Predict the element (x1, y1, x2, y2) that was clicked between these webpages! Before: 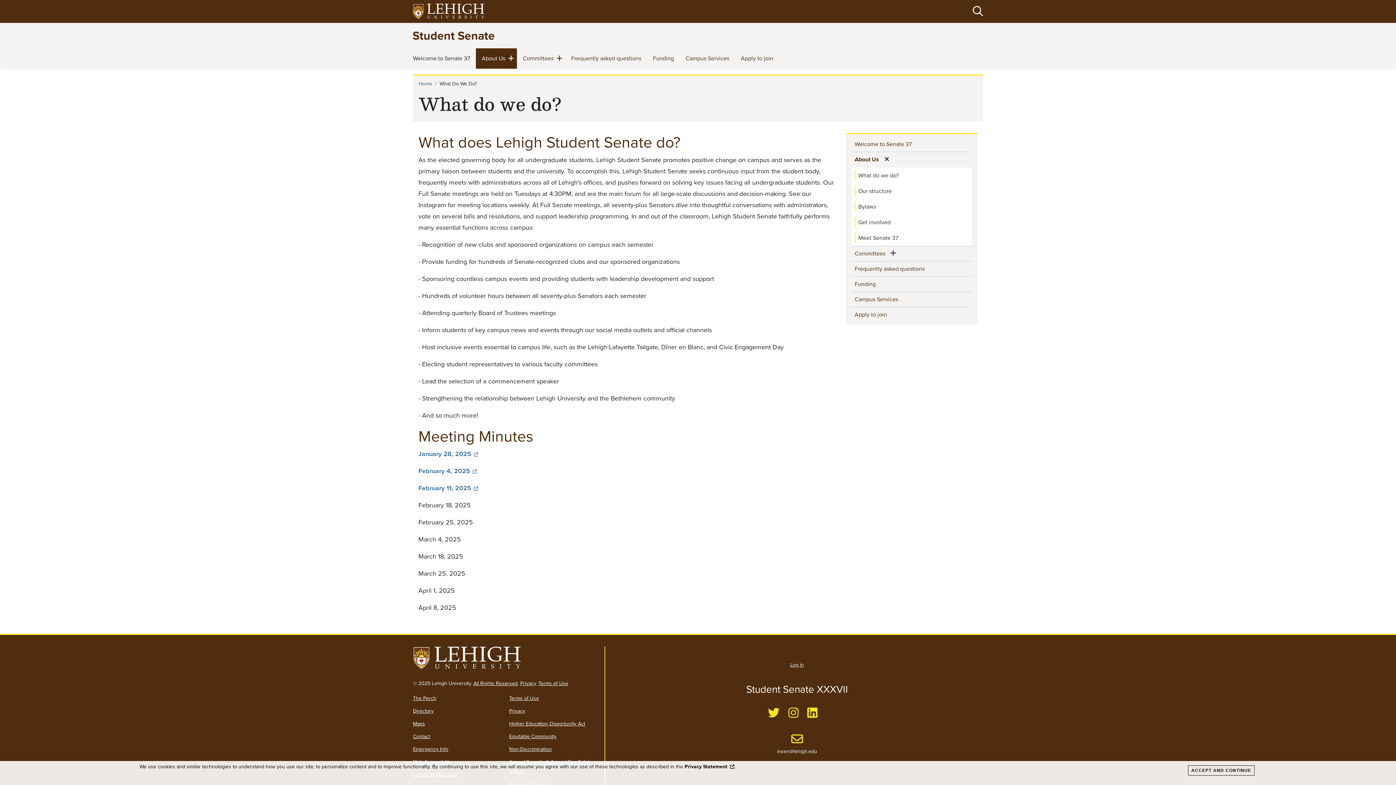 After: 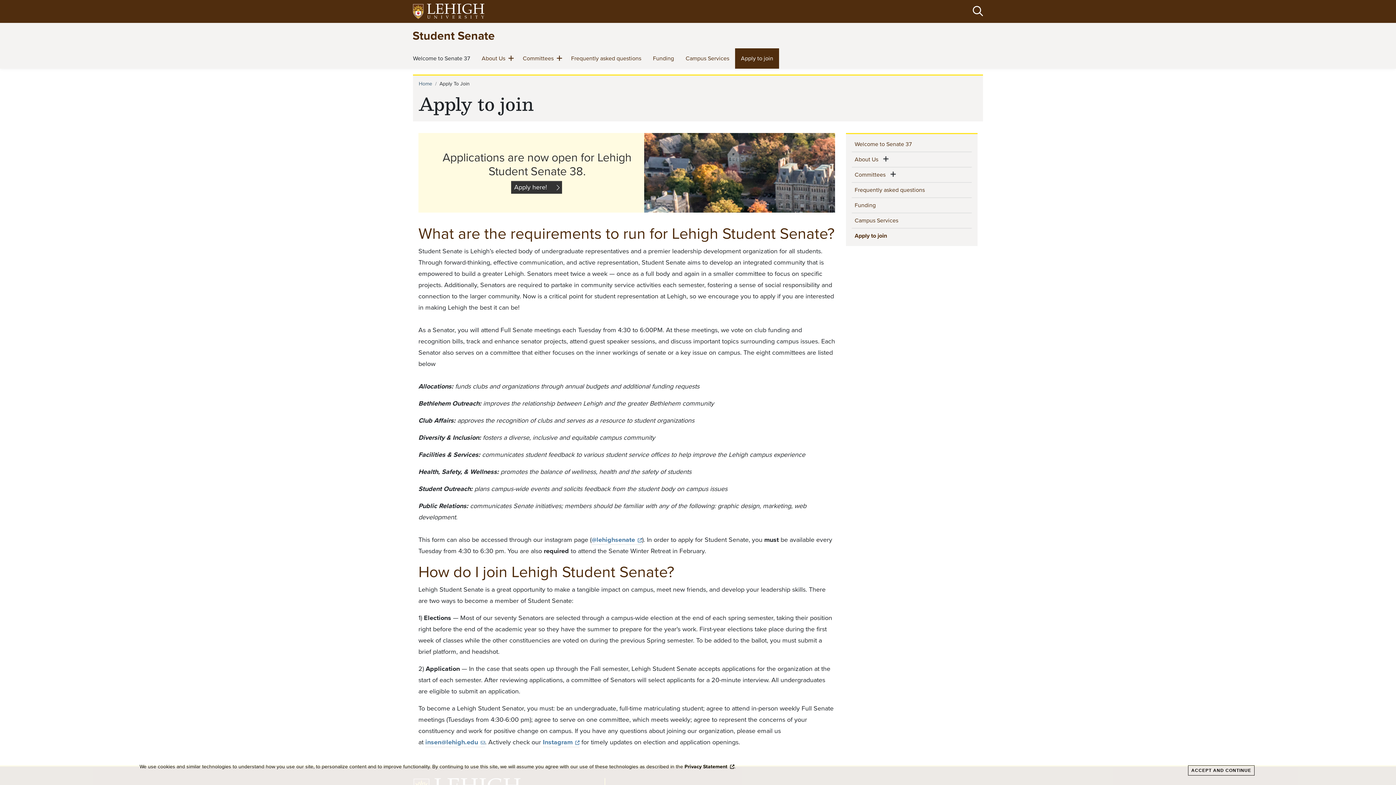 Action: label: Get involved bbox: (858, 218, 890, 226)